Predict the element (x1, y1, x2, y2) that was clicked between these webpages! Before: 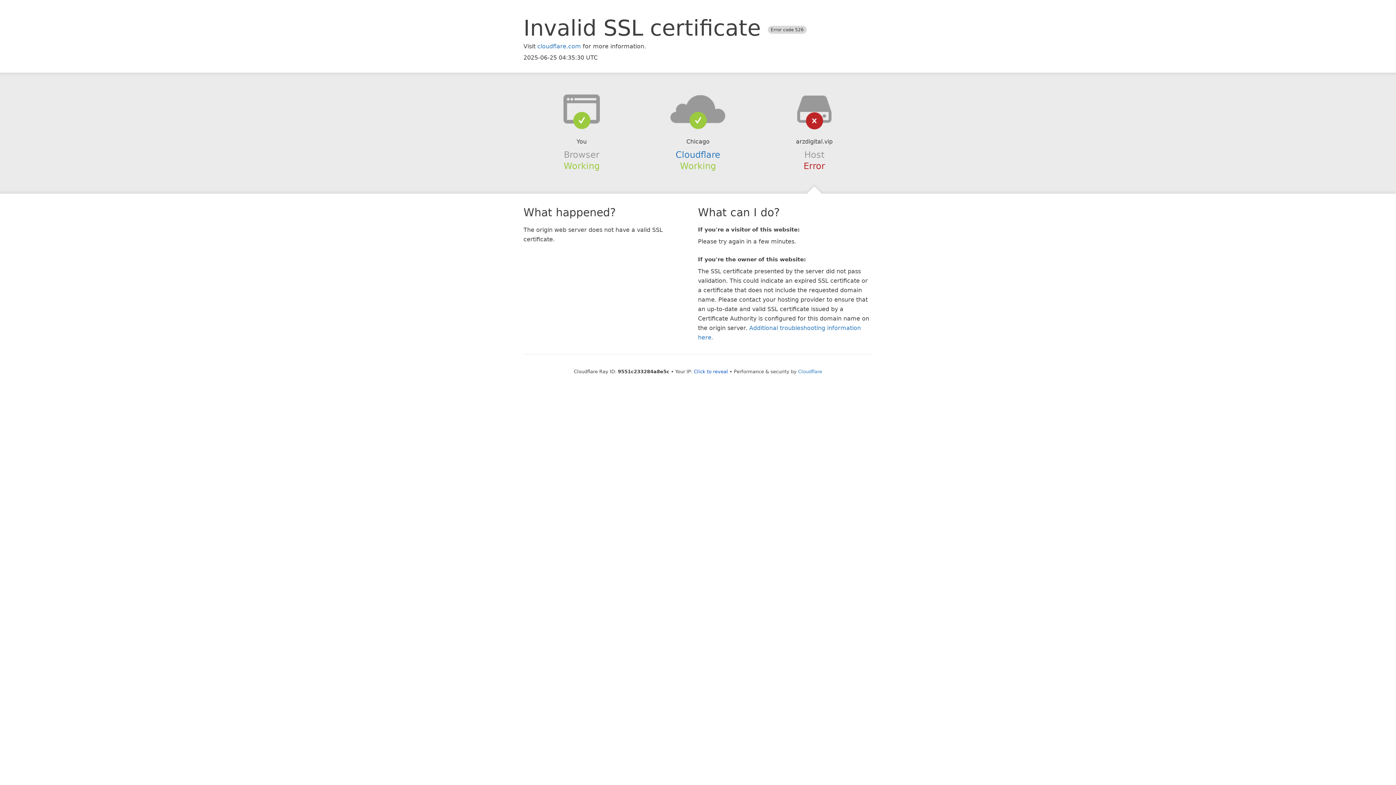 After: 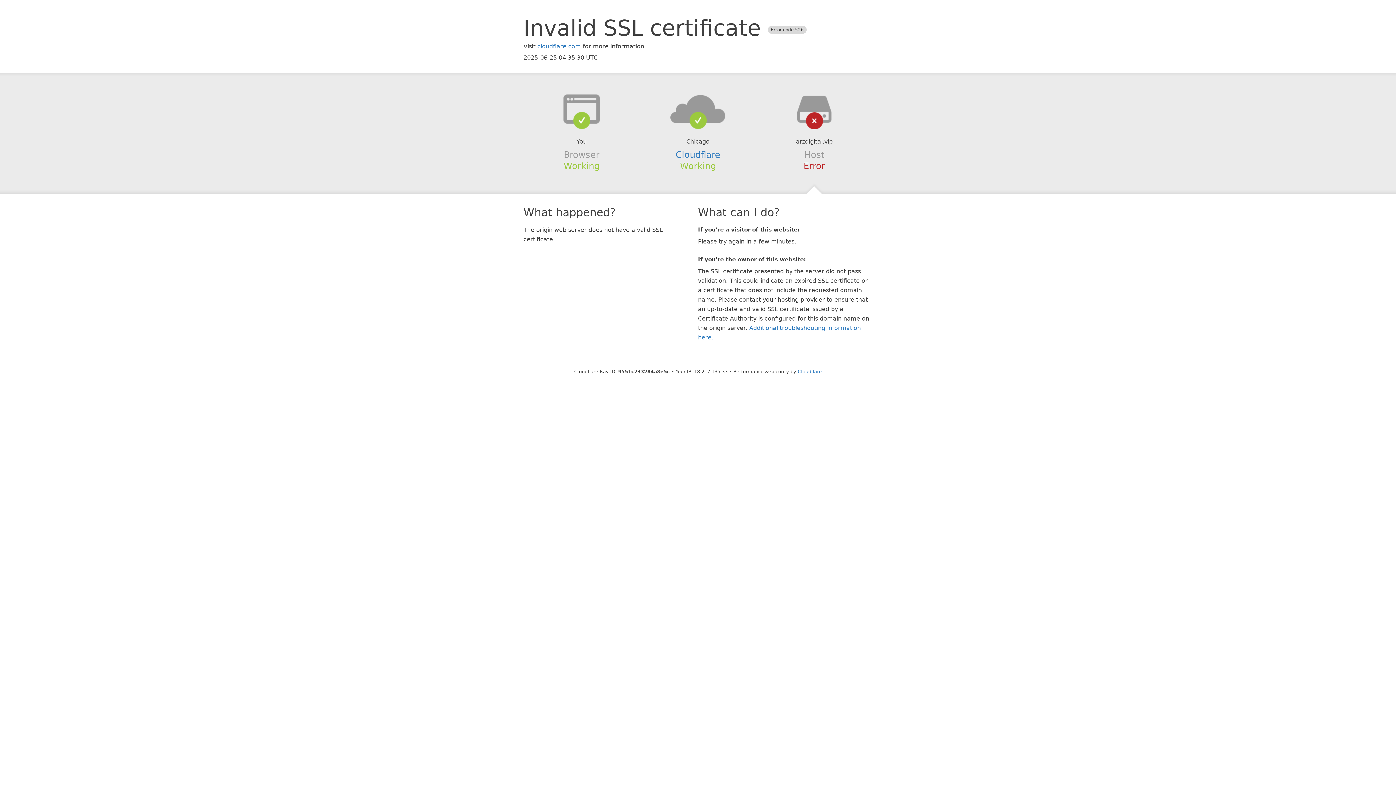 Action: bbox: (694, 368, 728, 374) label: Click to reveal